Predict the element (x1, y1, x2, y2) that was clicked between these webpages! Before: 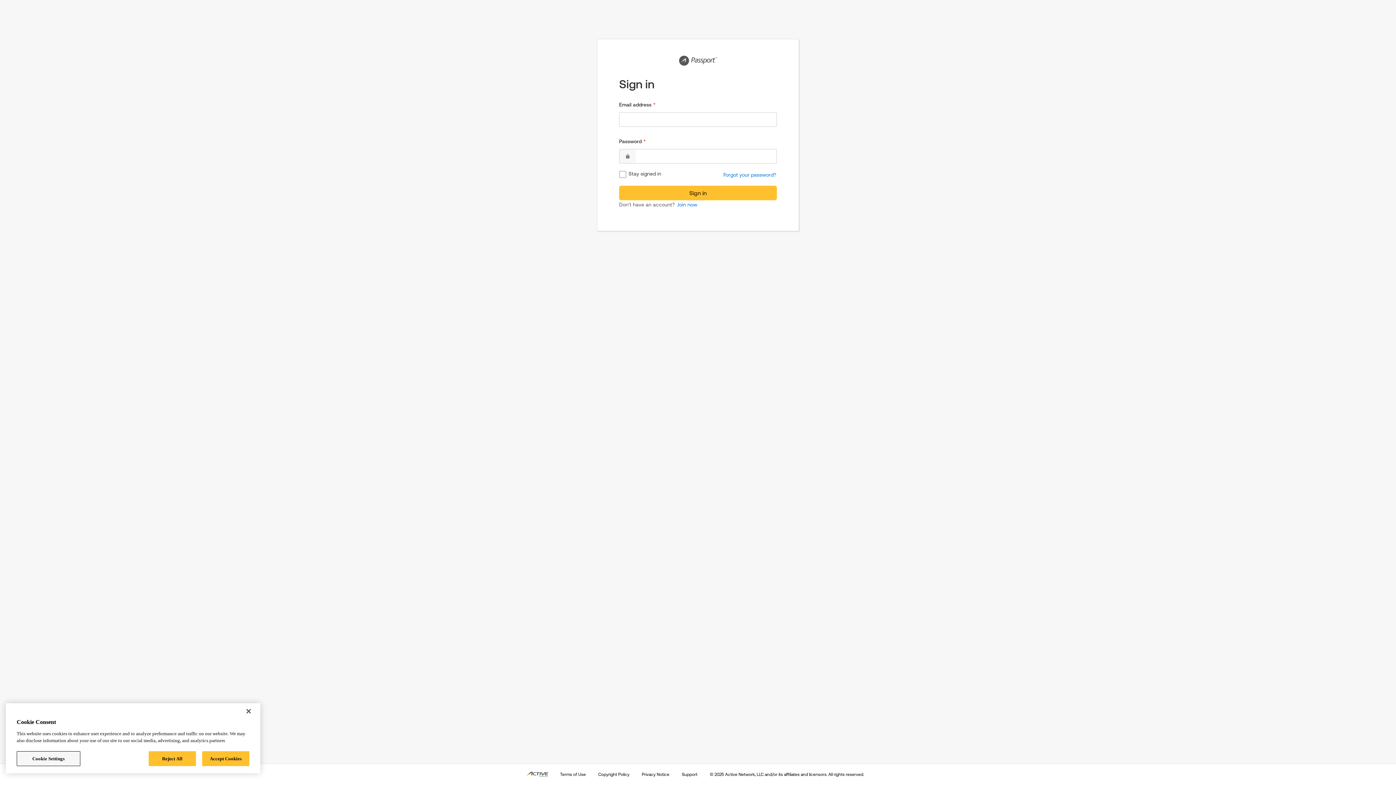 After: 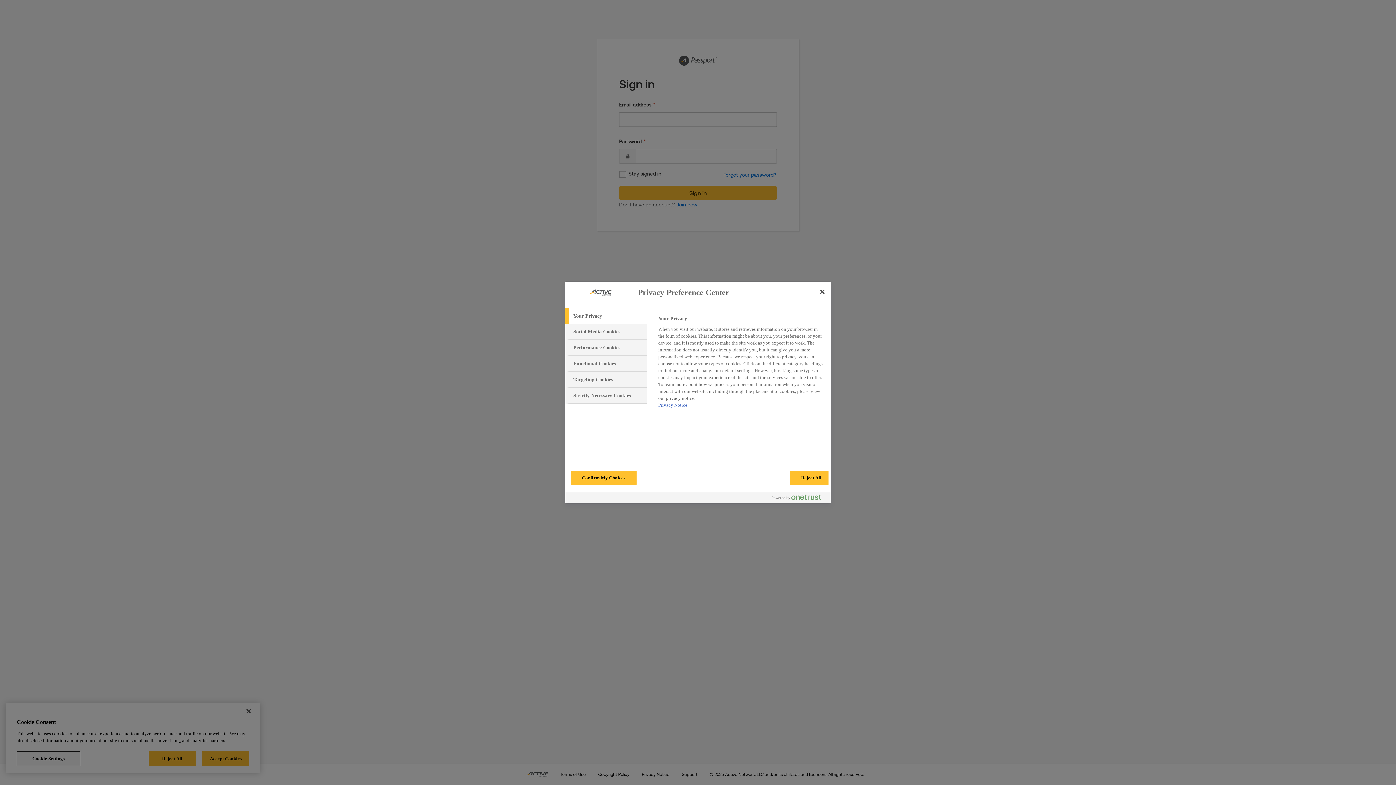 Action: bbox: (16, 751, 80, 766) label: Cookie Settings